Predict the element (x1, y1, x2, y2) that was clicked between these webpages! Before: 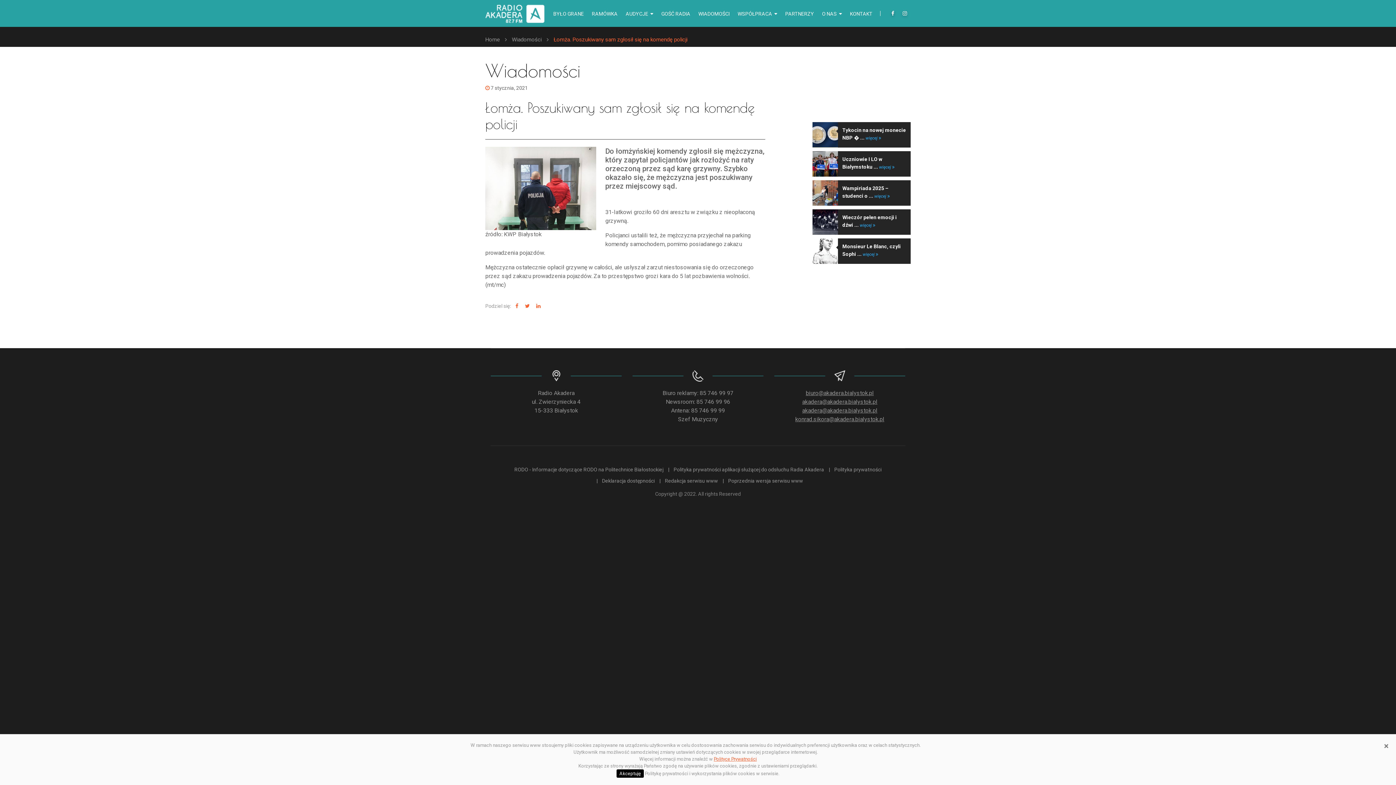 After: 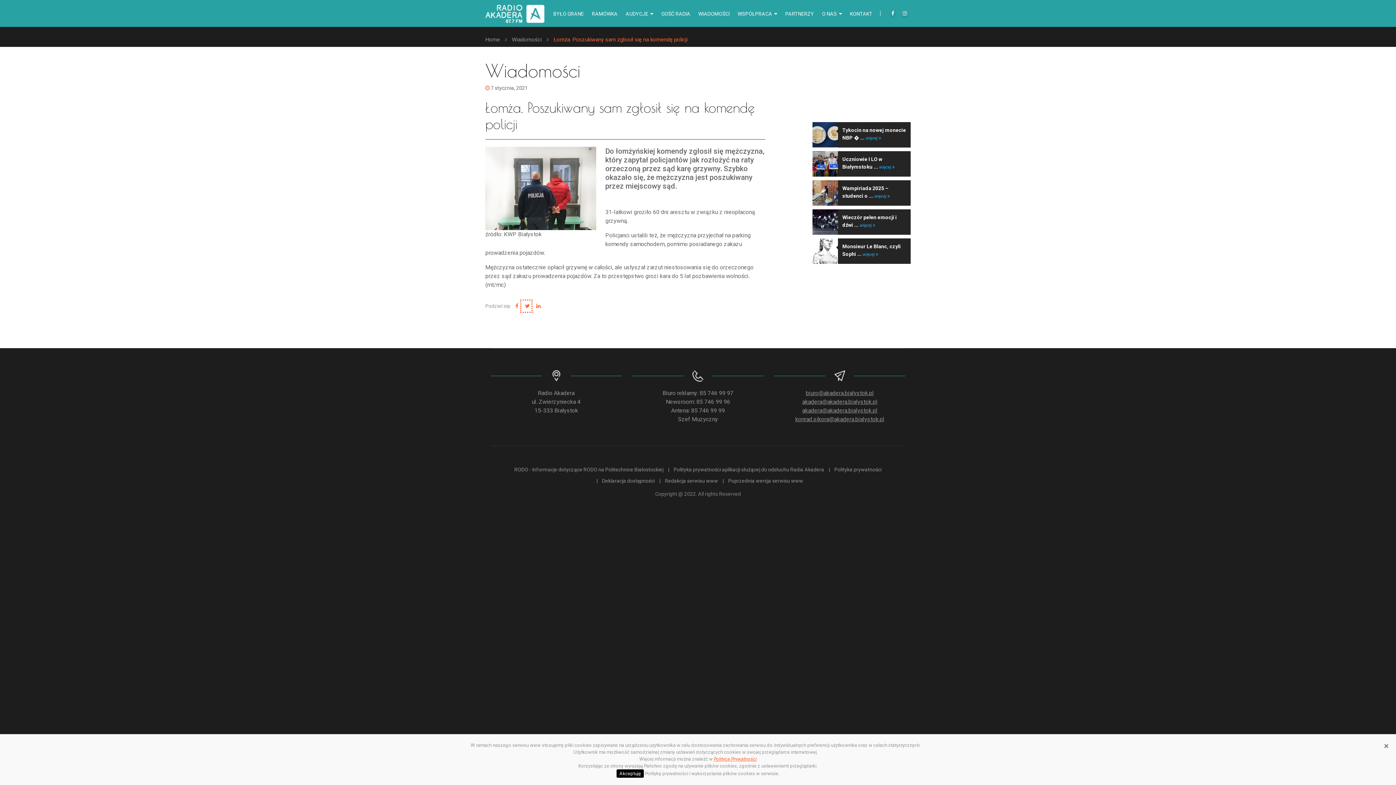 Action: bbox: (521, 300, 531, 312)